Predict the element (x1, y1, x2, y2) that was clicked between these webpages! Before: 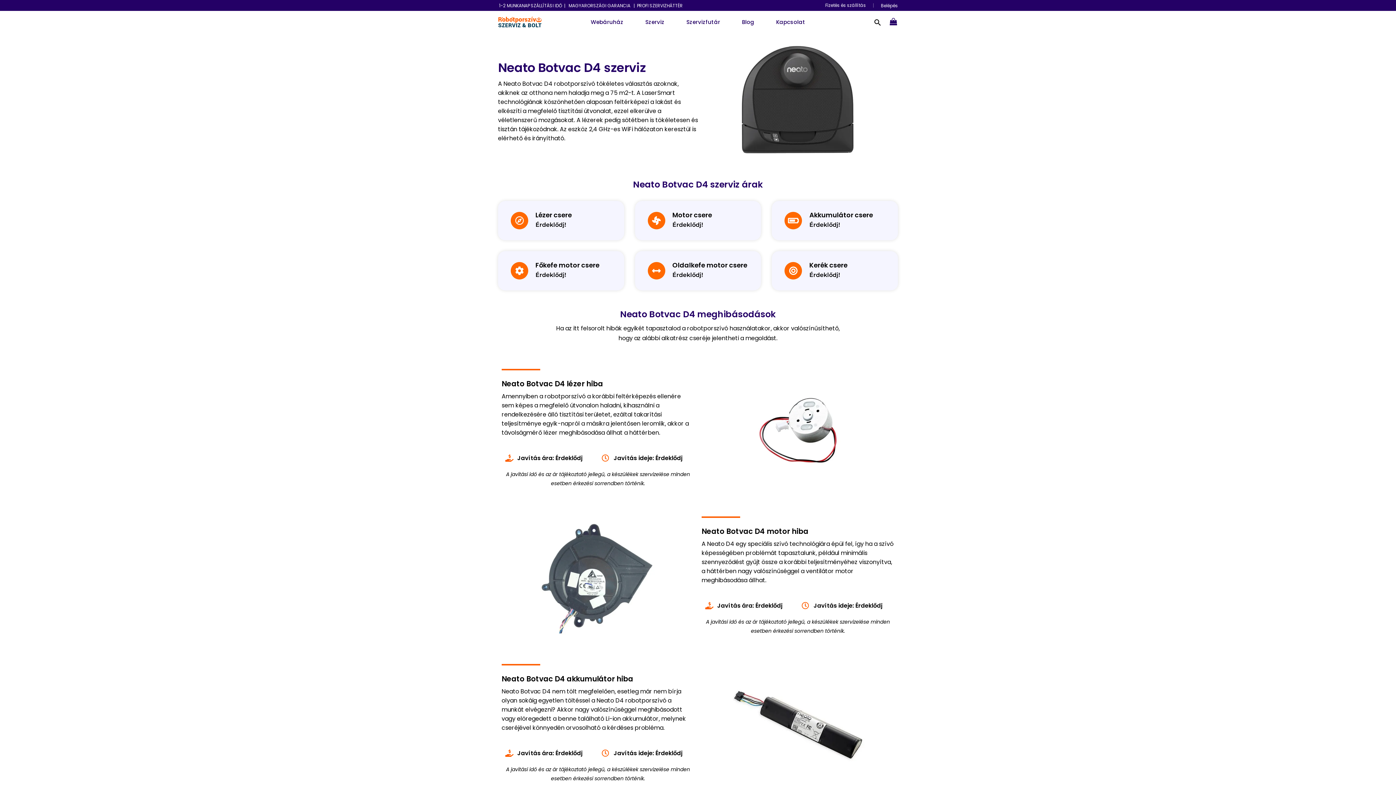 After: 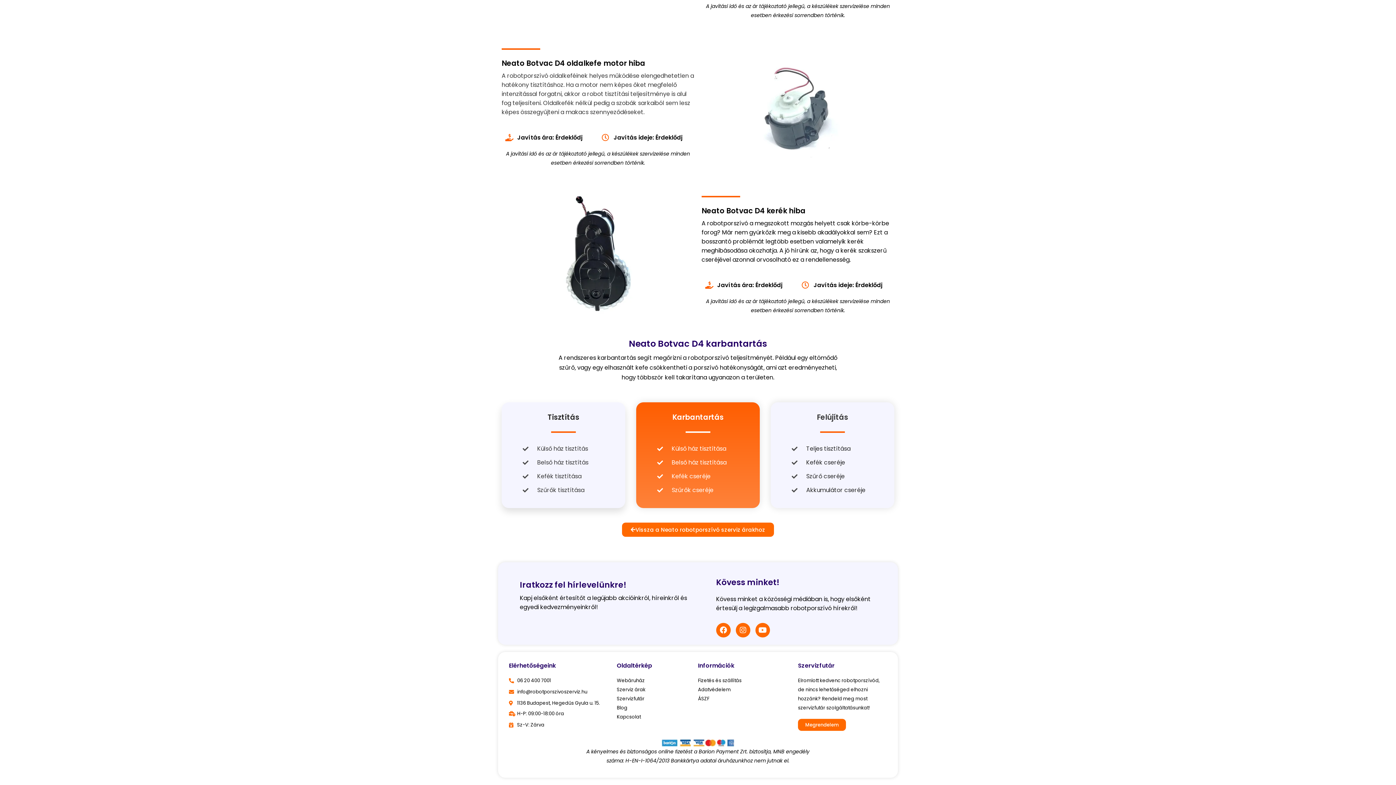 Action: label: Oldalkefe motor csere bbox: (647, 262, 665, 279)